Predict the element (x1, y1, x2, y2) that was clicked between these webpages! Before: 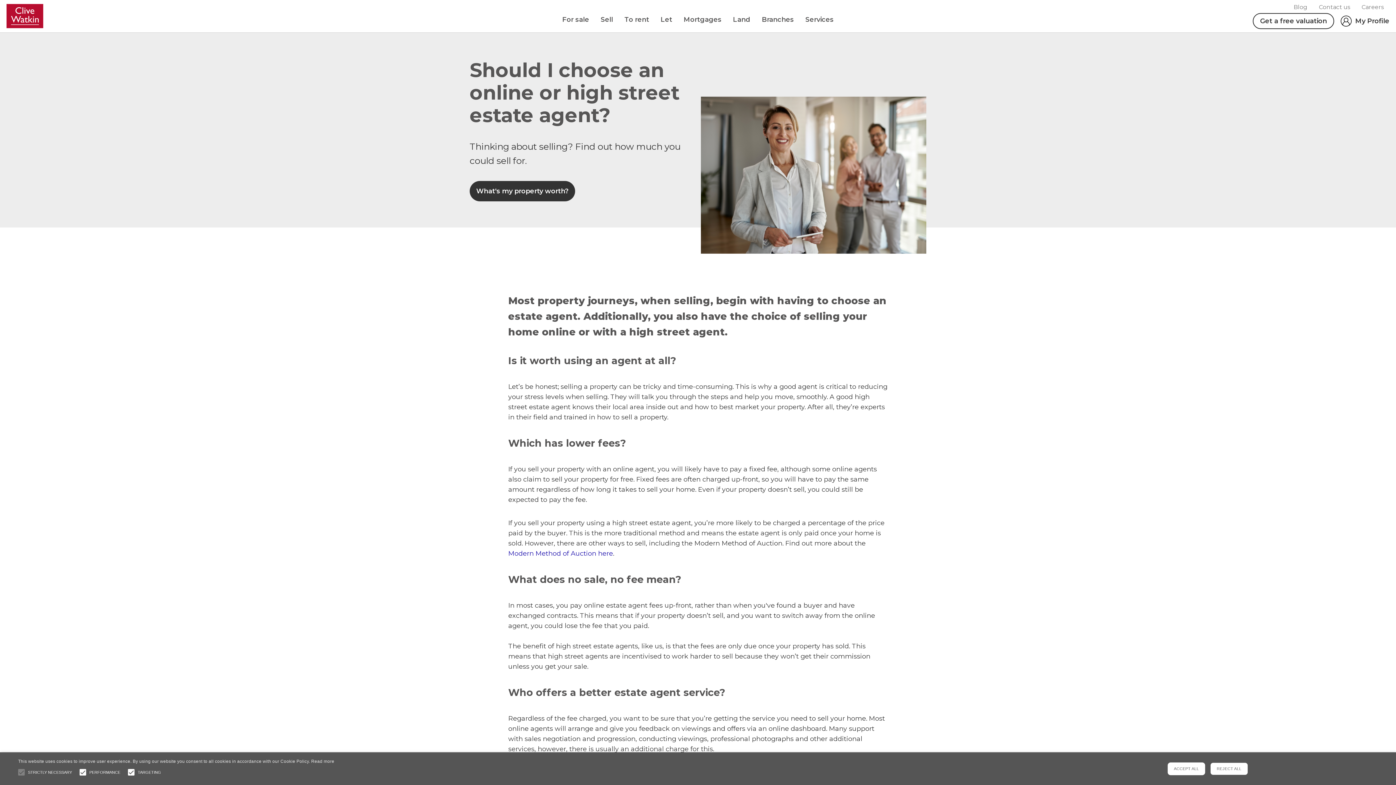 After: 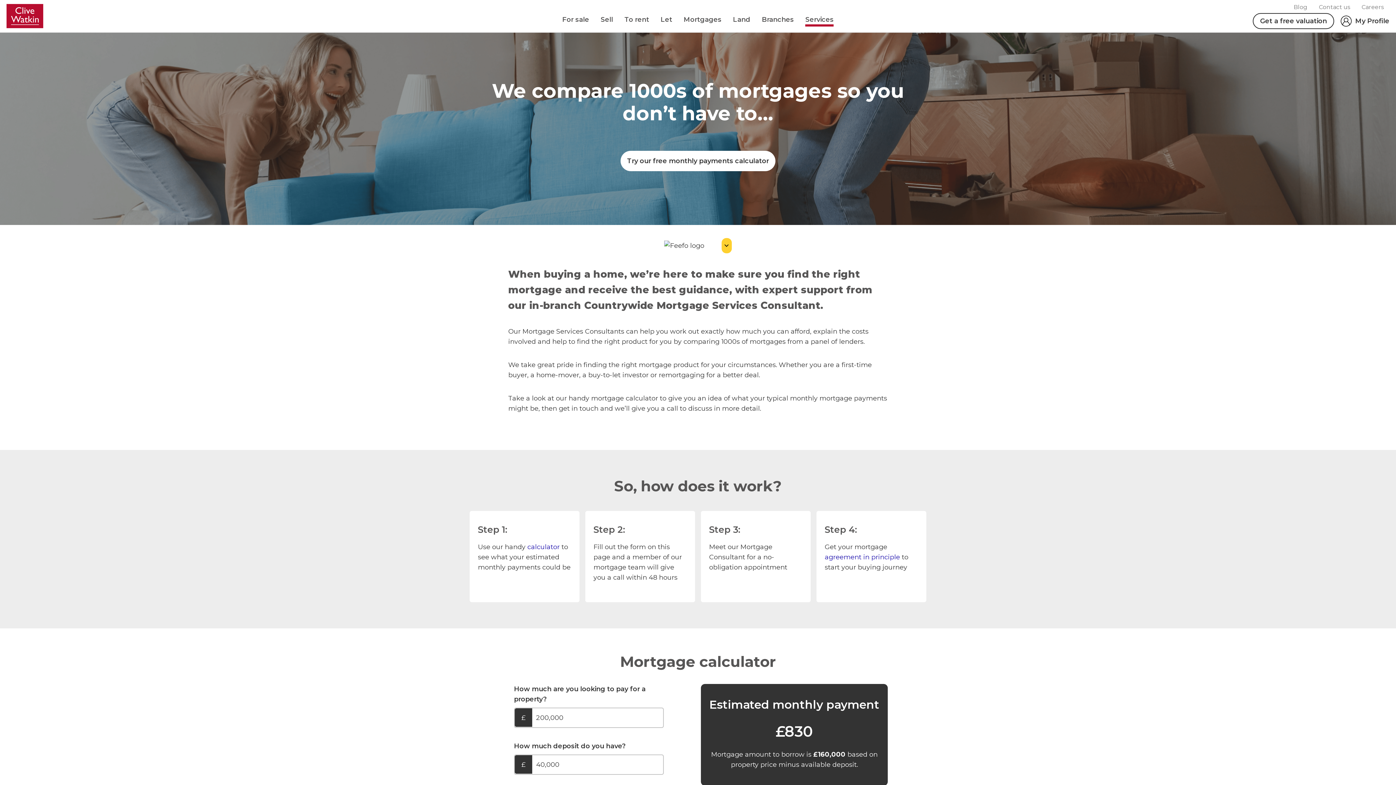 Action: bbox: (683, 14, 721, 24) label: Mortgages